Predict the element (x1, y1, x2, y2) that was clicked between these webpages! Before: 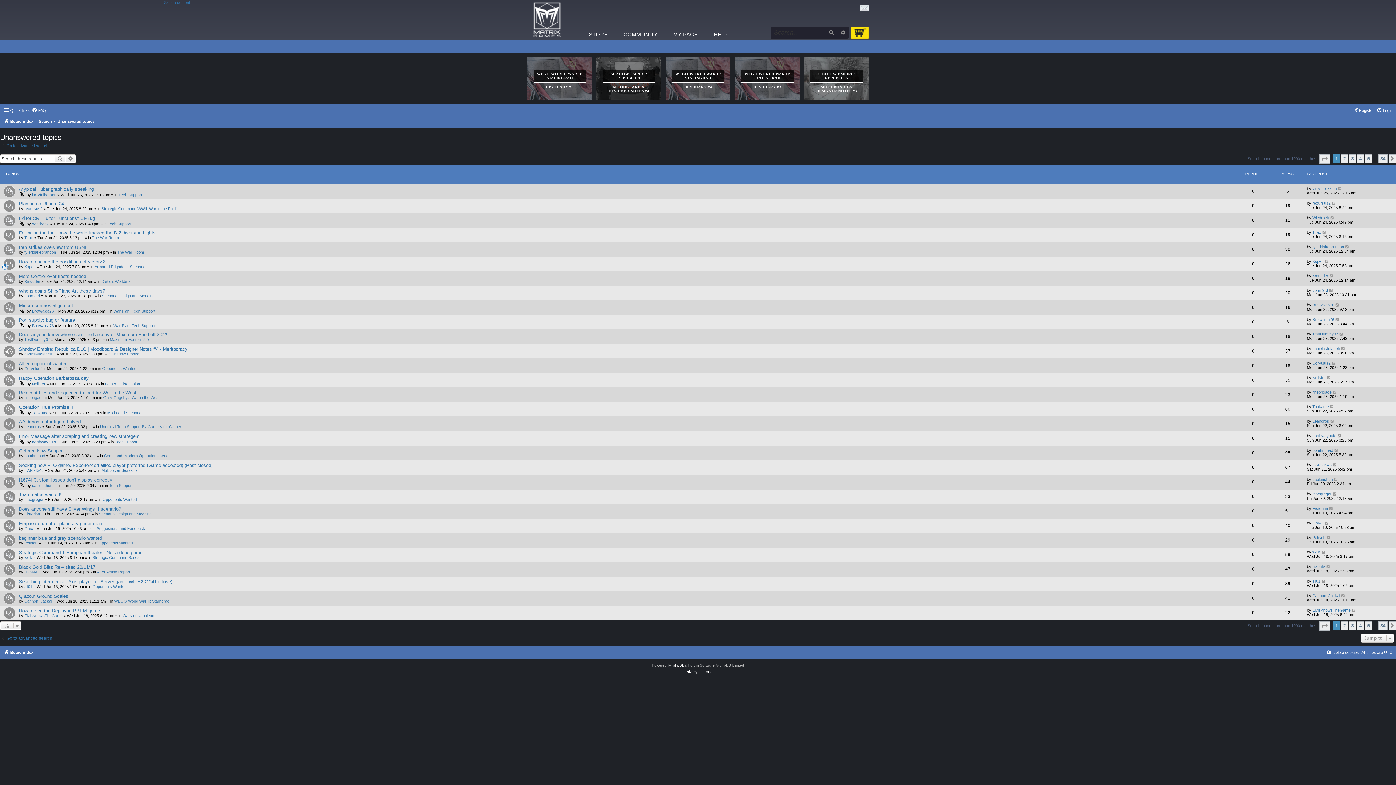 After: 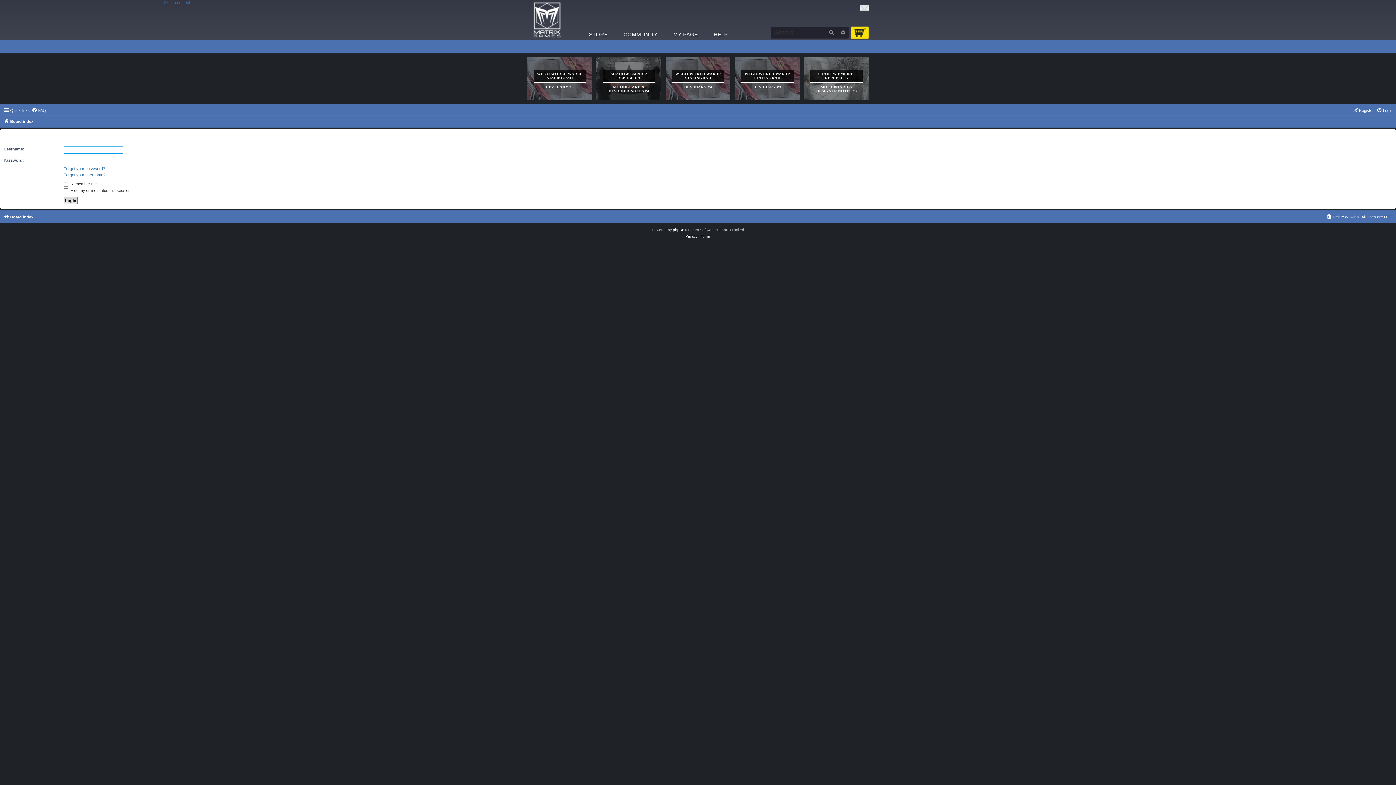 Action: label: Wiedrock bbox: (1312, 215, 1329, 219)